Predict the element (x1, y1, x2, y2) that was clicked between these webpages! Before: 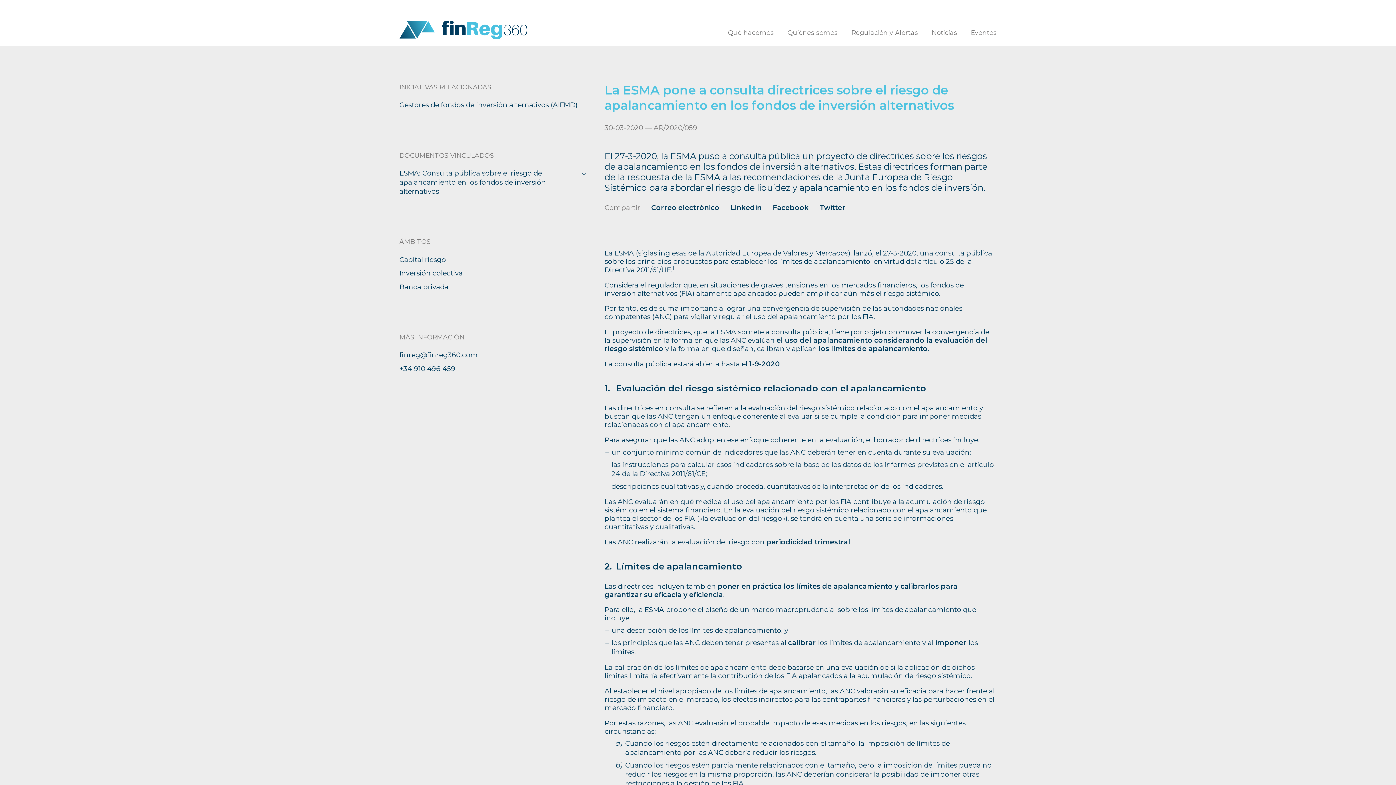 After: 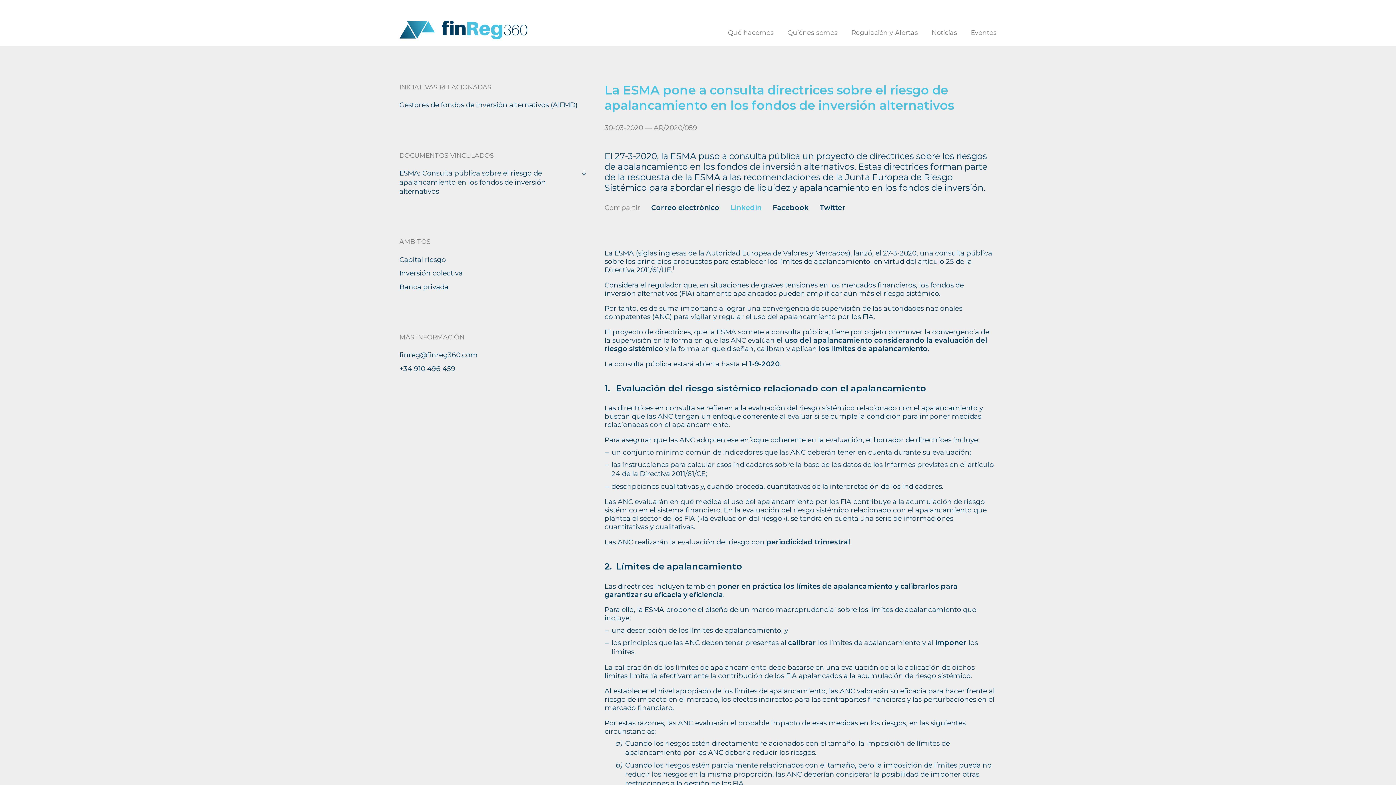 Action: bbox: (730, 203, 761, 211) label: Linkedin